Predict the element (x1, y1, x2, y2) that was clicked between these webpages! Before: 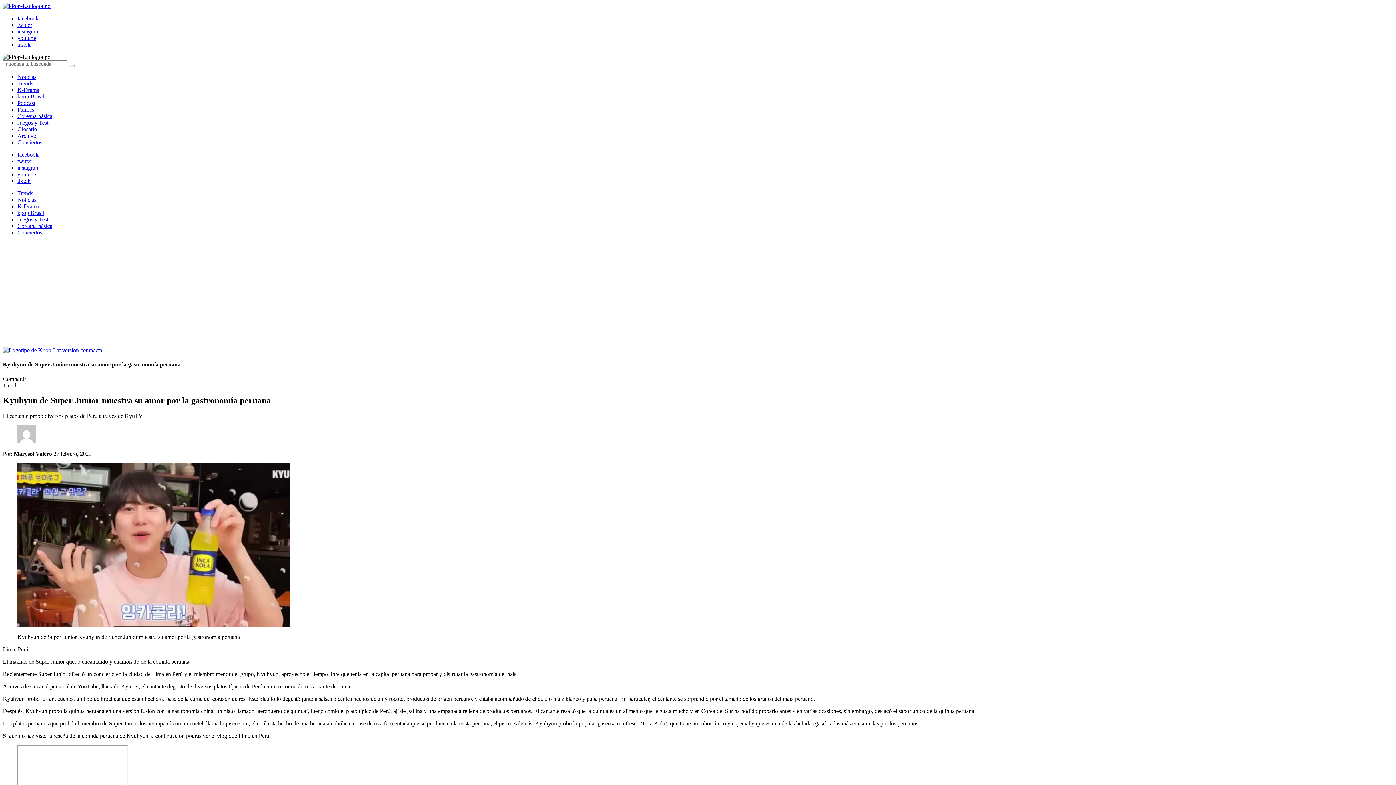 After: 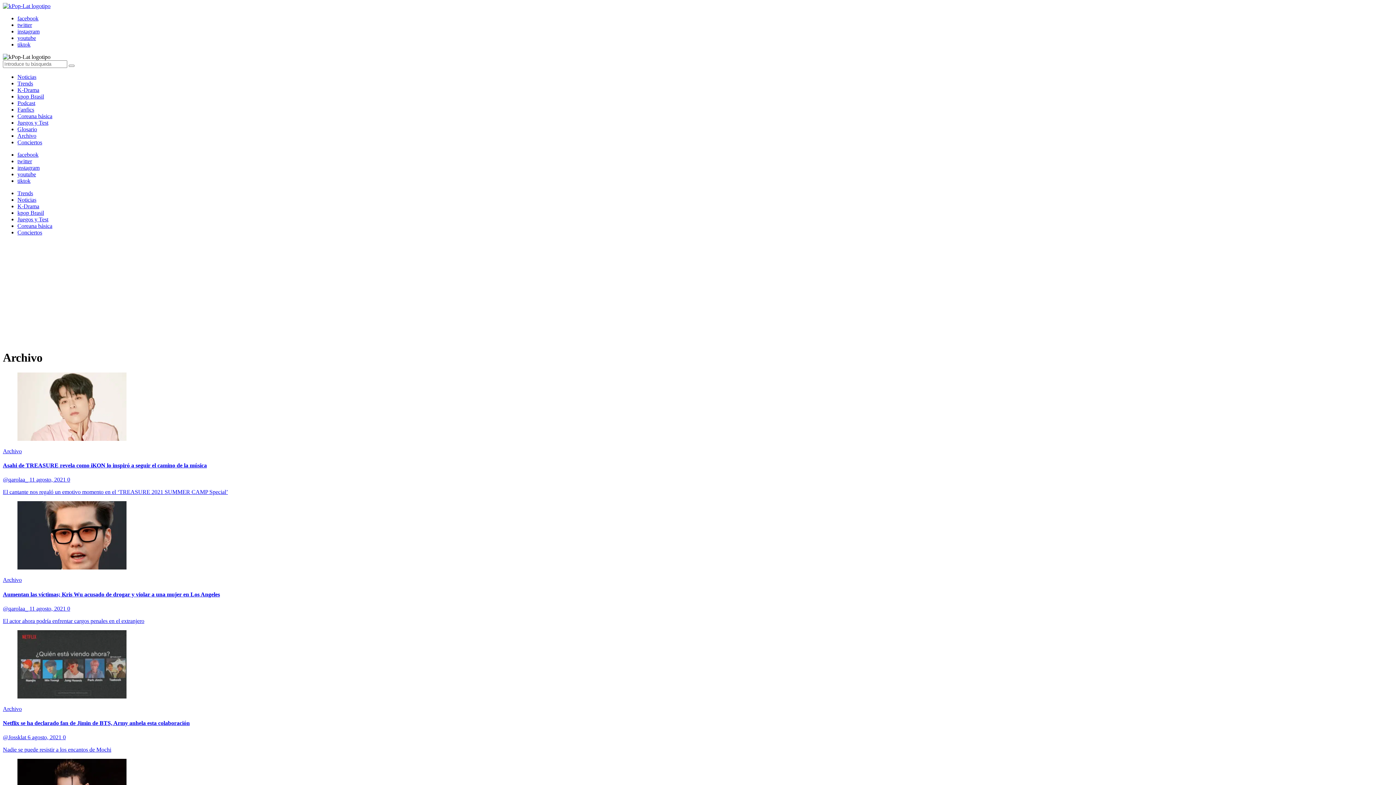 Action: label: Archivo bbox: (17, 132, 36, 138)